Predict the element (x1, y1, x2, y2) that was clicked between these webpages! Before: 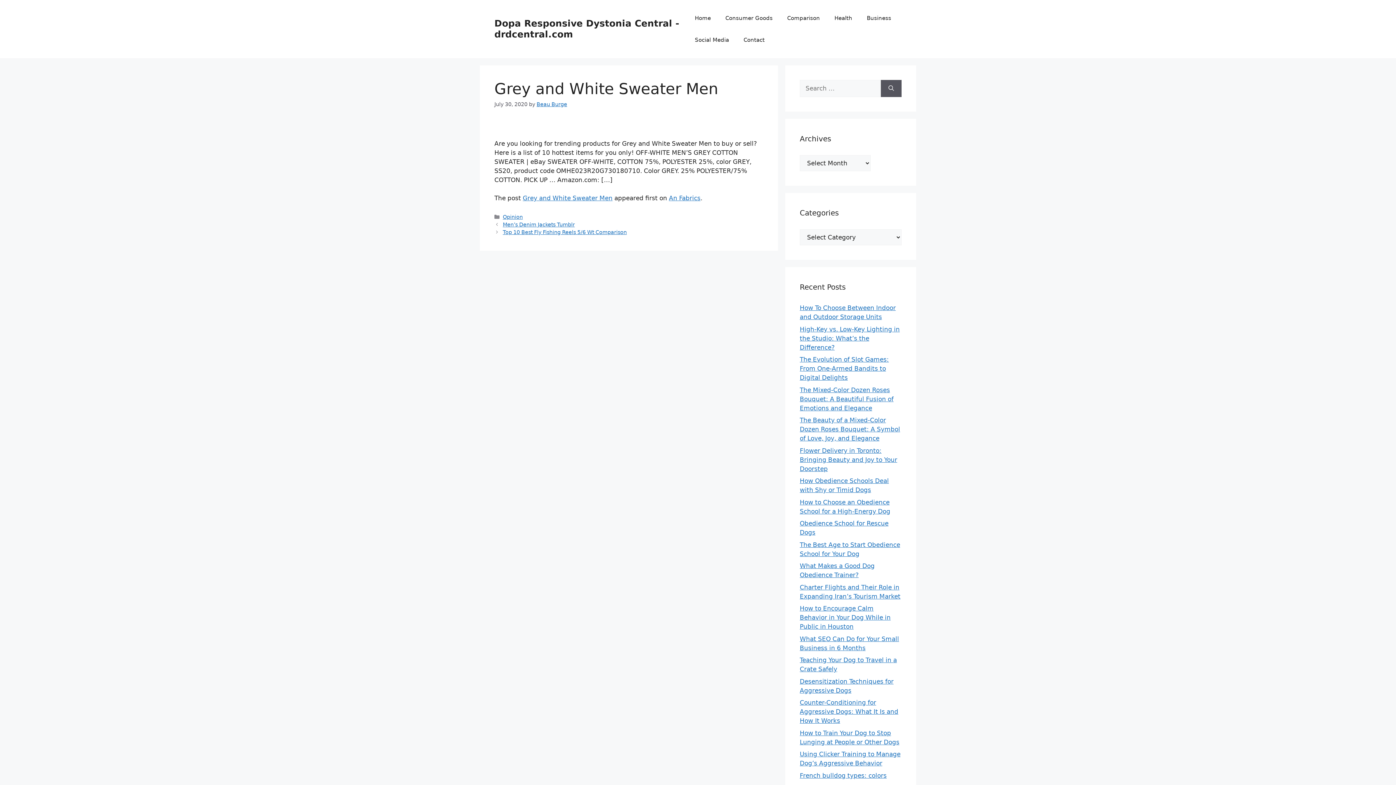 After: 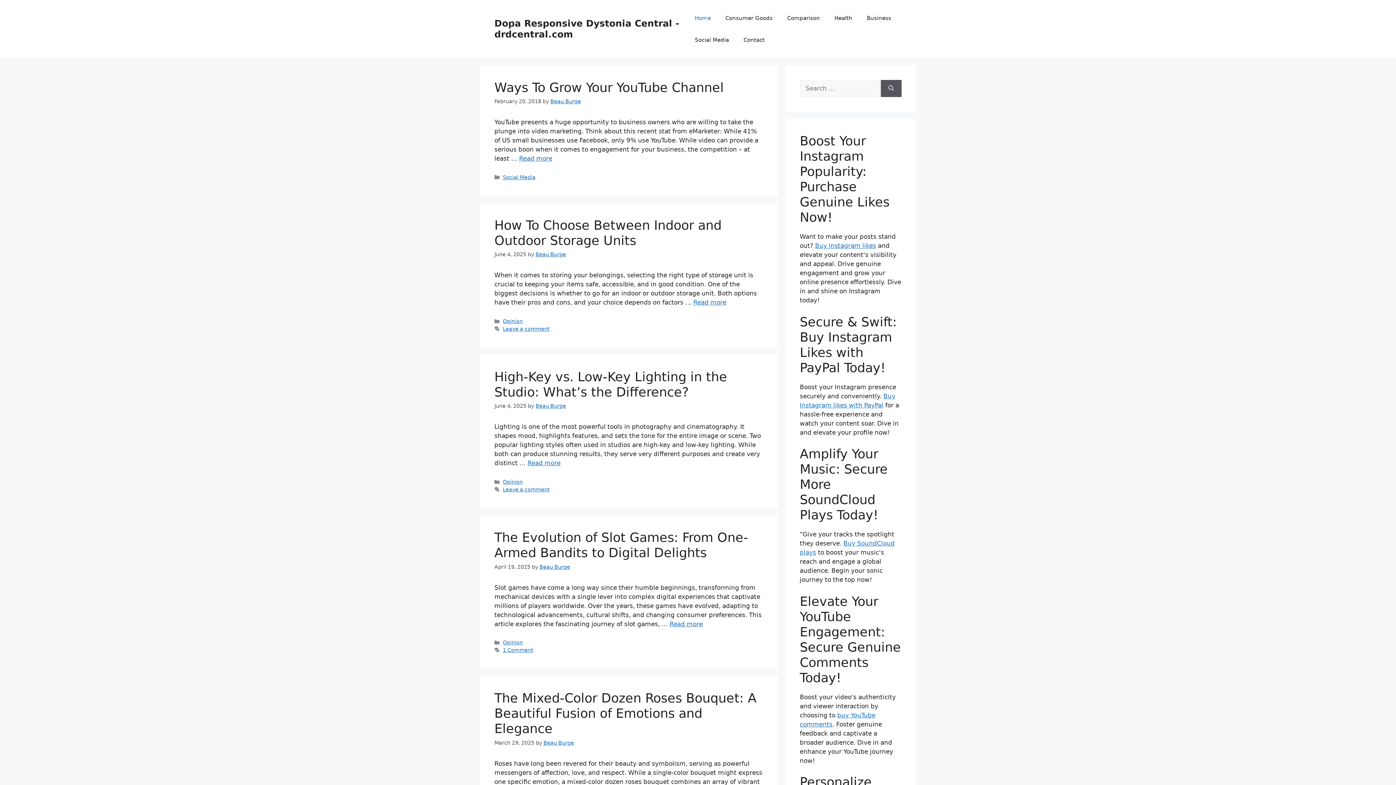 Action: label: Home bbox: (687, 7, 718, 29)